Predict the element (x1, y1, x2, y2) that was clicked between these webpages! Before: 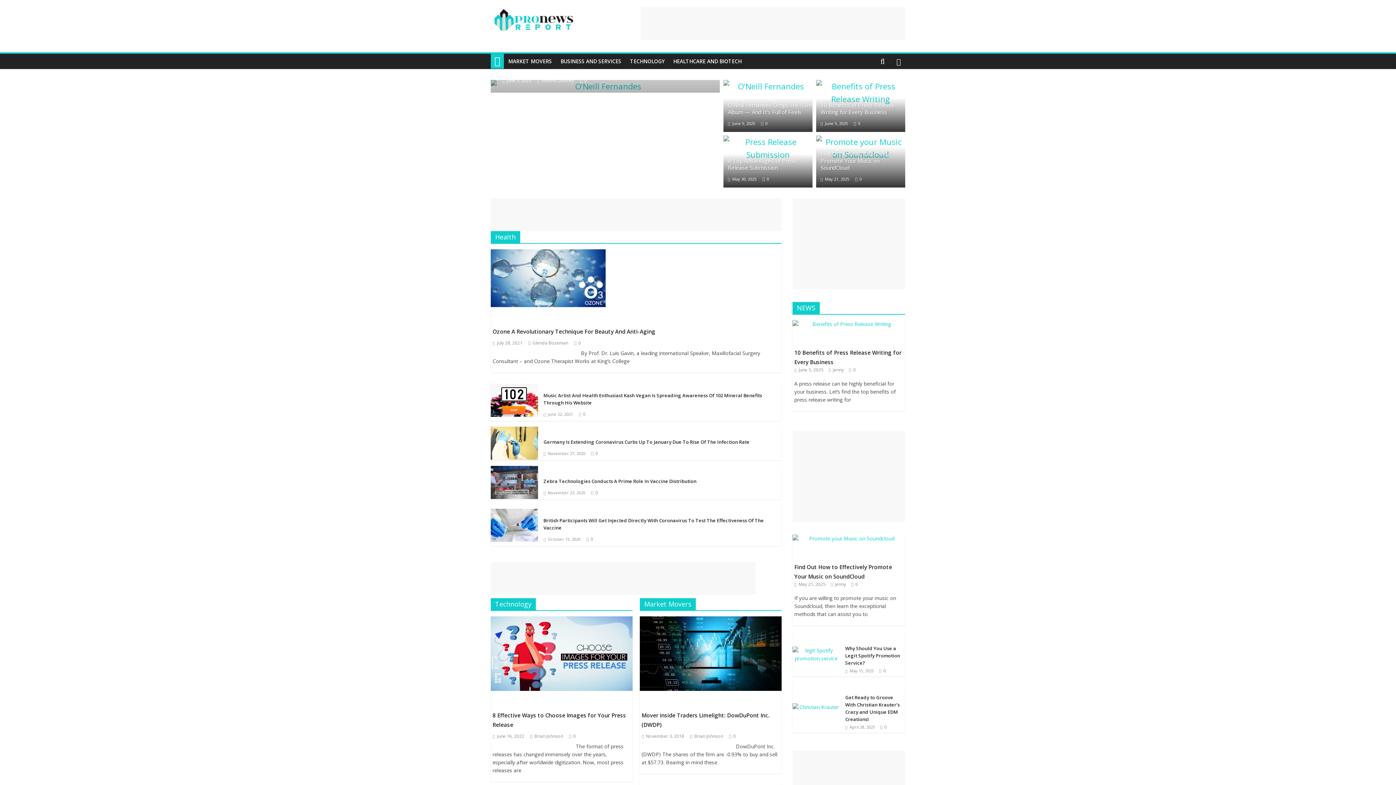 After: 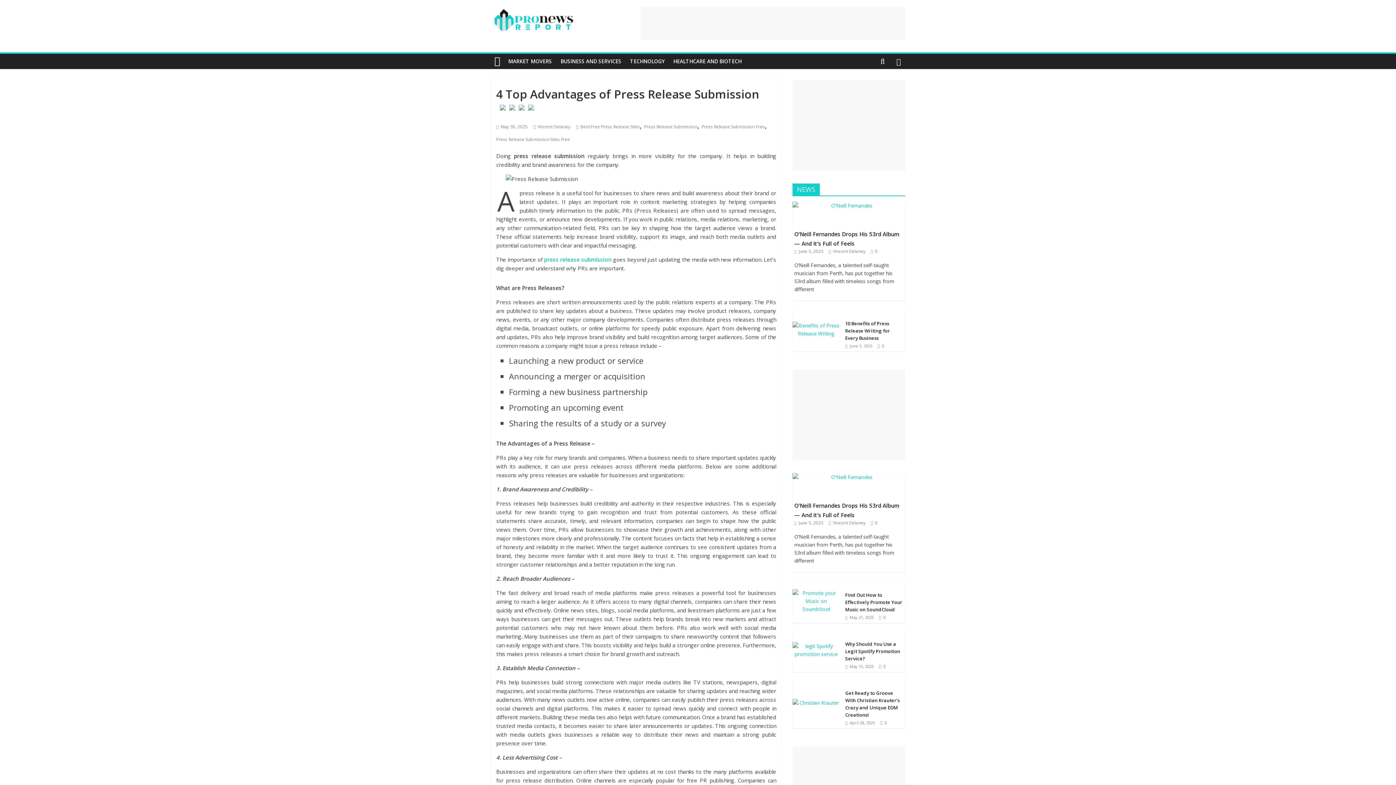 Action: label: 4 Top Advantages of Press Release Submission bbox: (728, 157, 797, 171)